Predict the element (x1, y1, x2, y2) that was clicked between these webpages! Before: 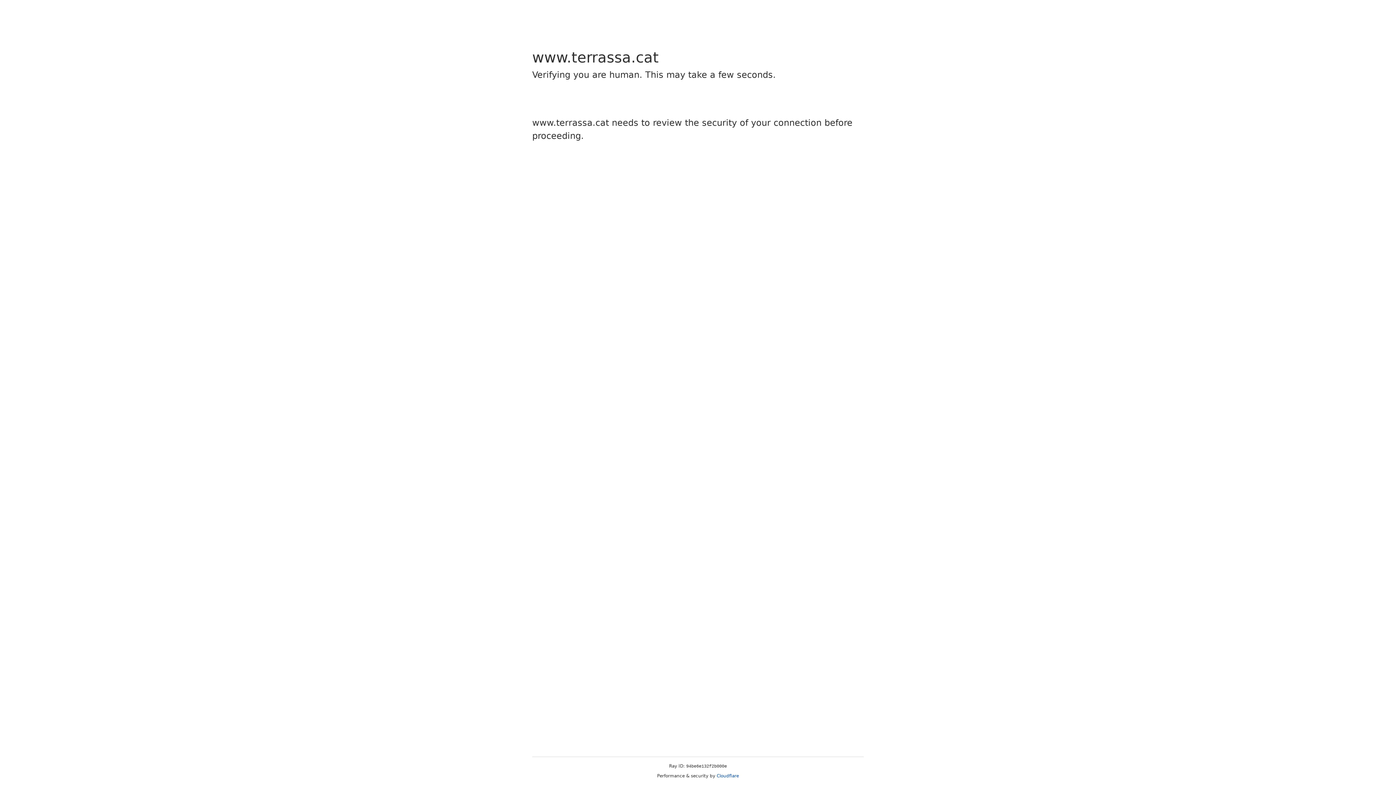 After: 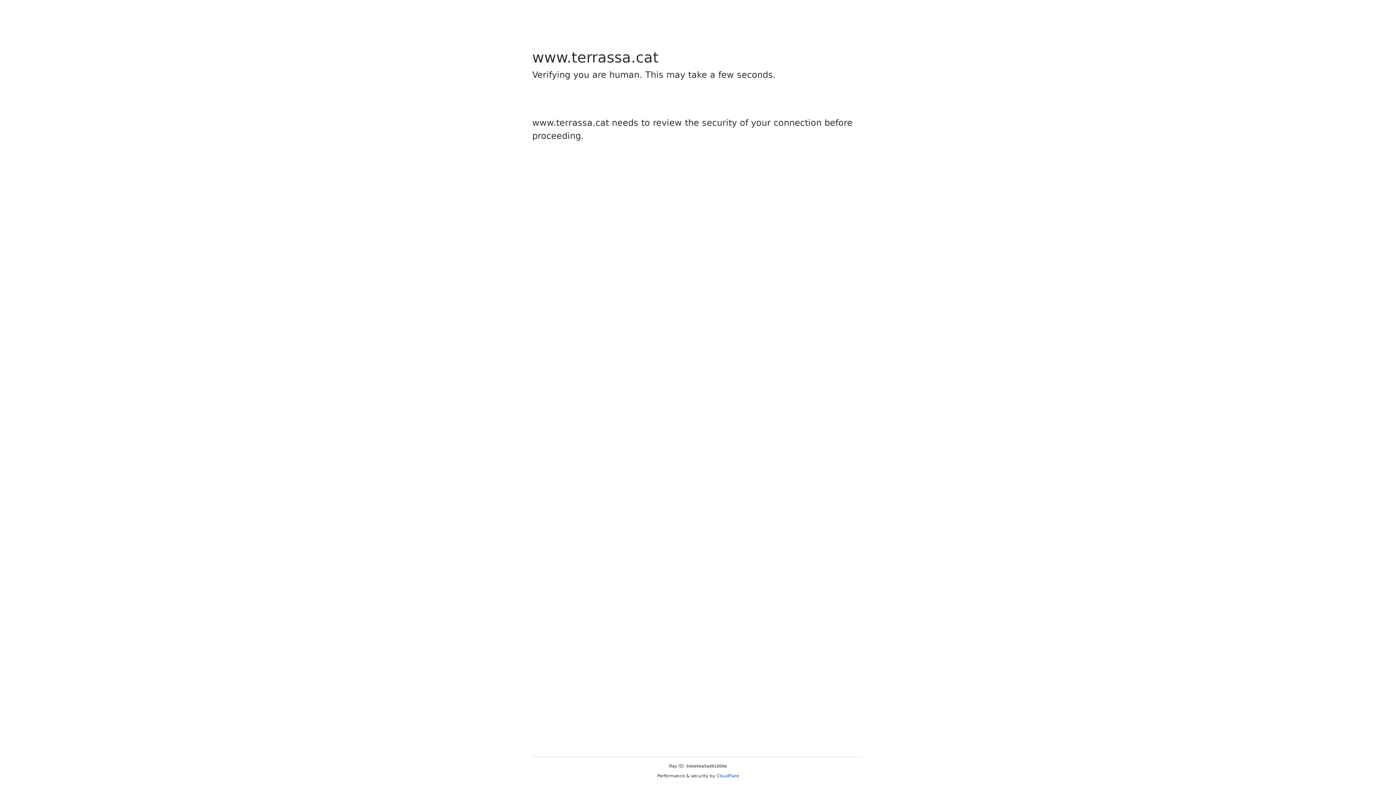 Action: bbox: (716, 773, 739, 778) label: Cloudflare